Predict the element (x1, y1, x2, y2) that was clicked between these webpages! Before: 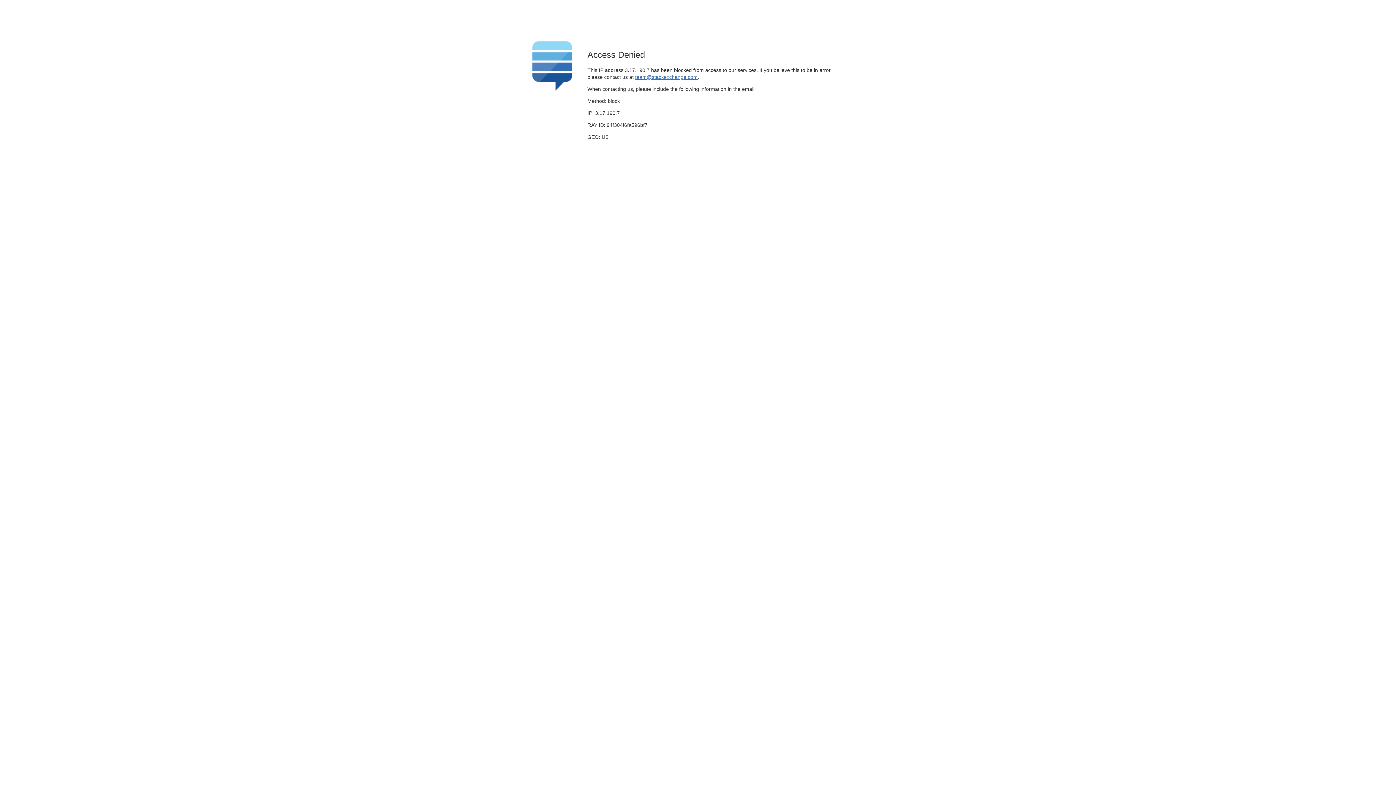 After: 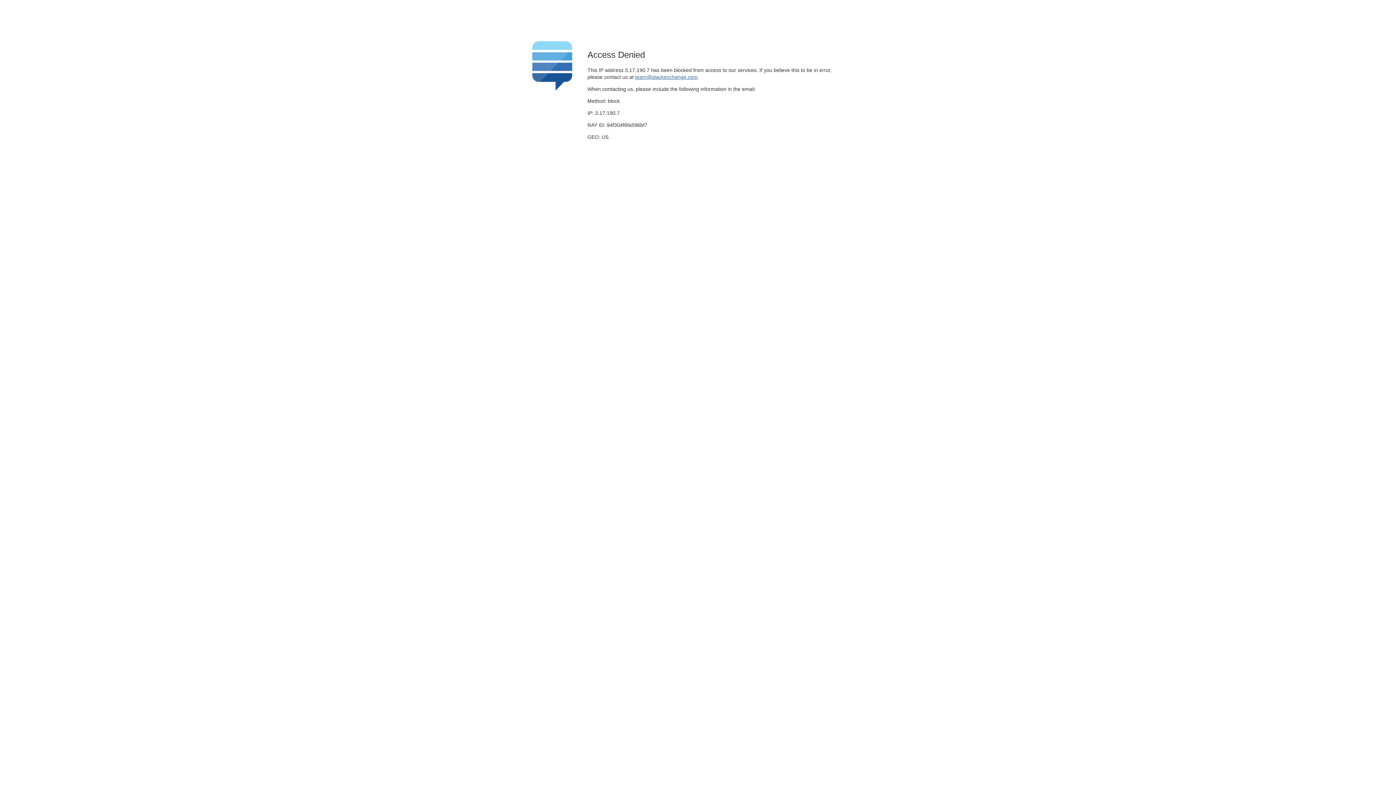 Action: bbox: (635, 74, 697, 79) label: team@stackexchange.com